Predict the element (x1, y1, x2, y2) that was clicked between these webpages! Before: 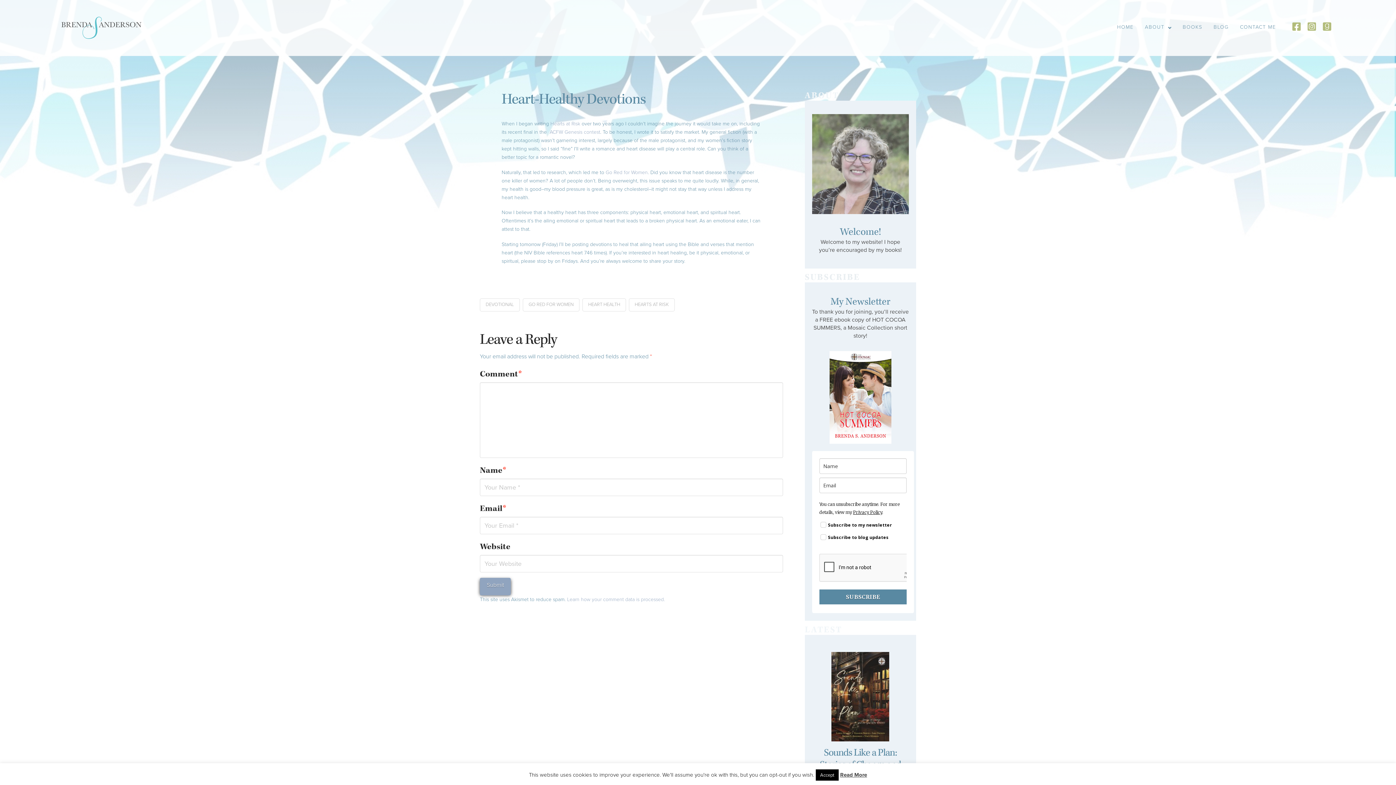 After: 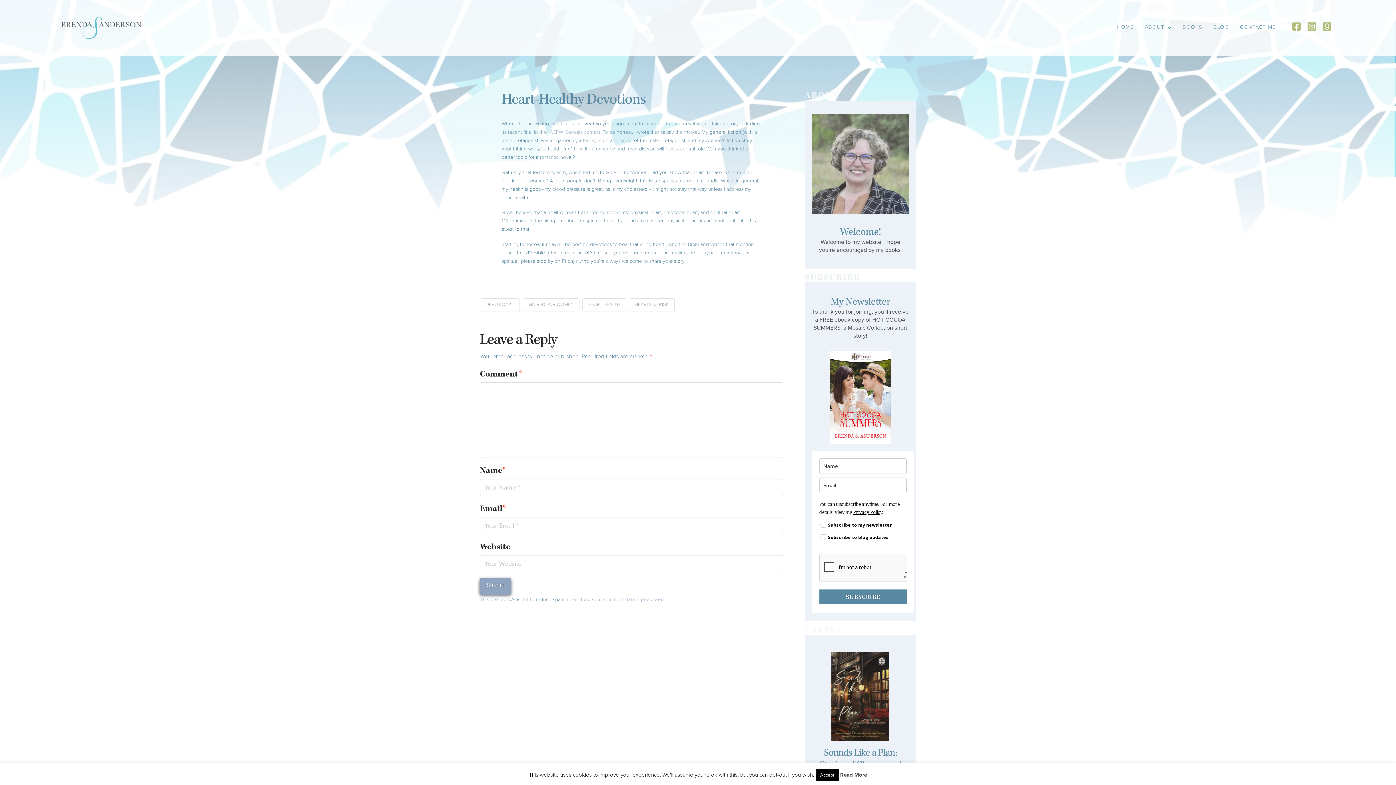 Action: label: Hearts at Risk bbox: (550, 120, 580, 127)